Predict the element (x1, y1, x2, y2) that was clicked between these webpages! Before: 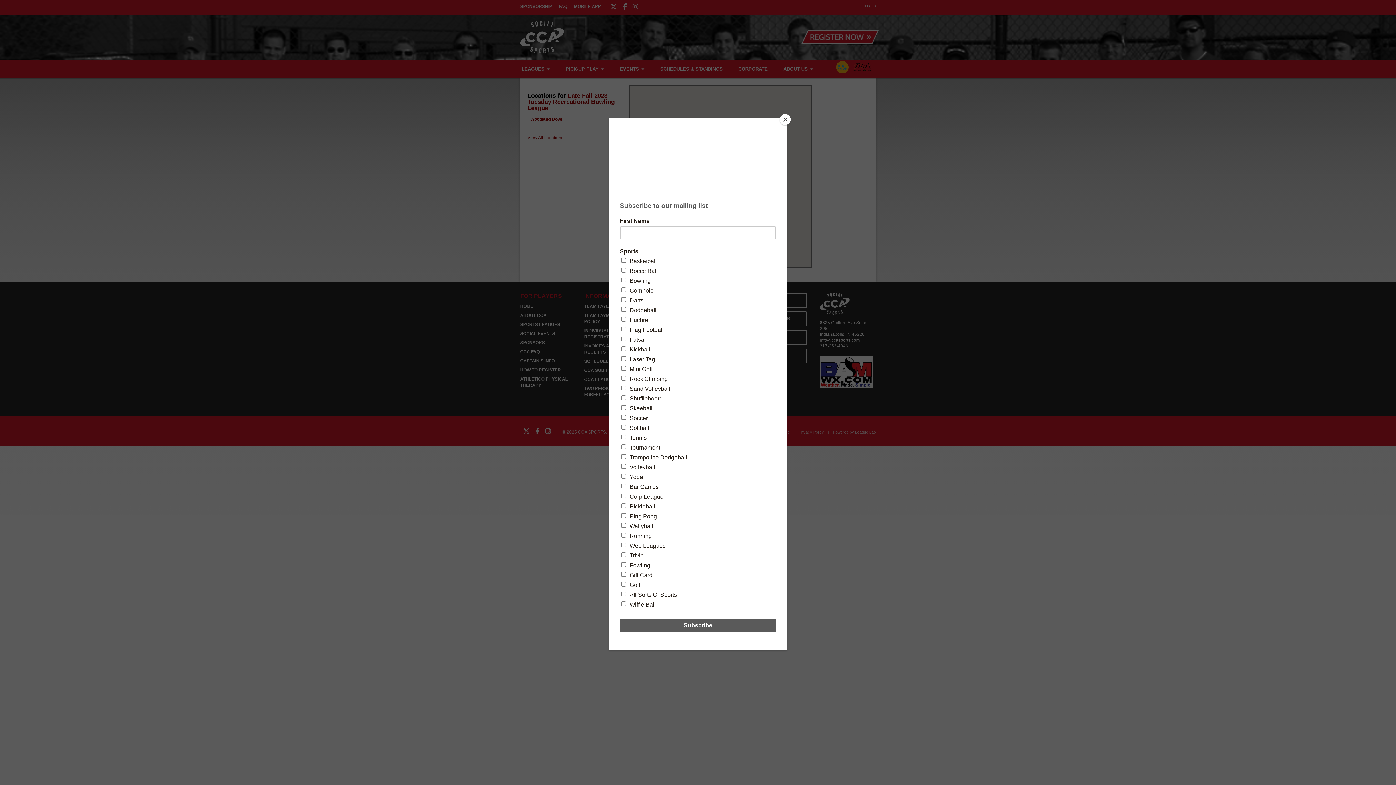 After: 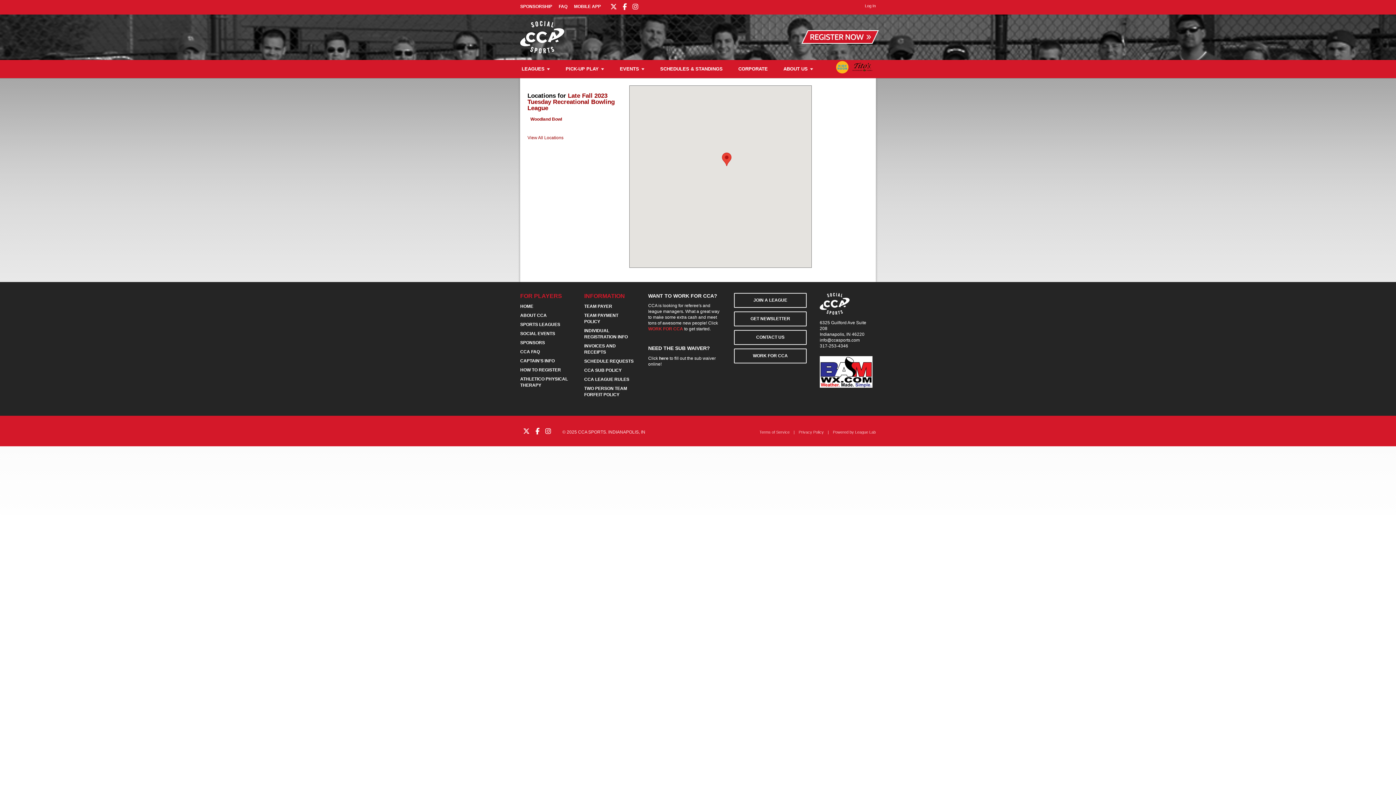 Action: label: Close bbox: (780, 114, 790, 125)